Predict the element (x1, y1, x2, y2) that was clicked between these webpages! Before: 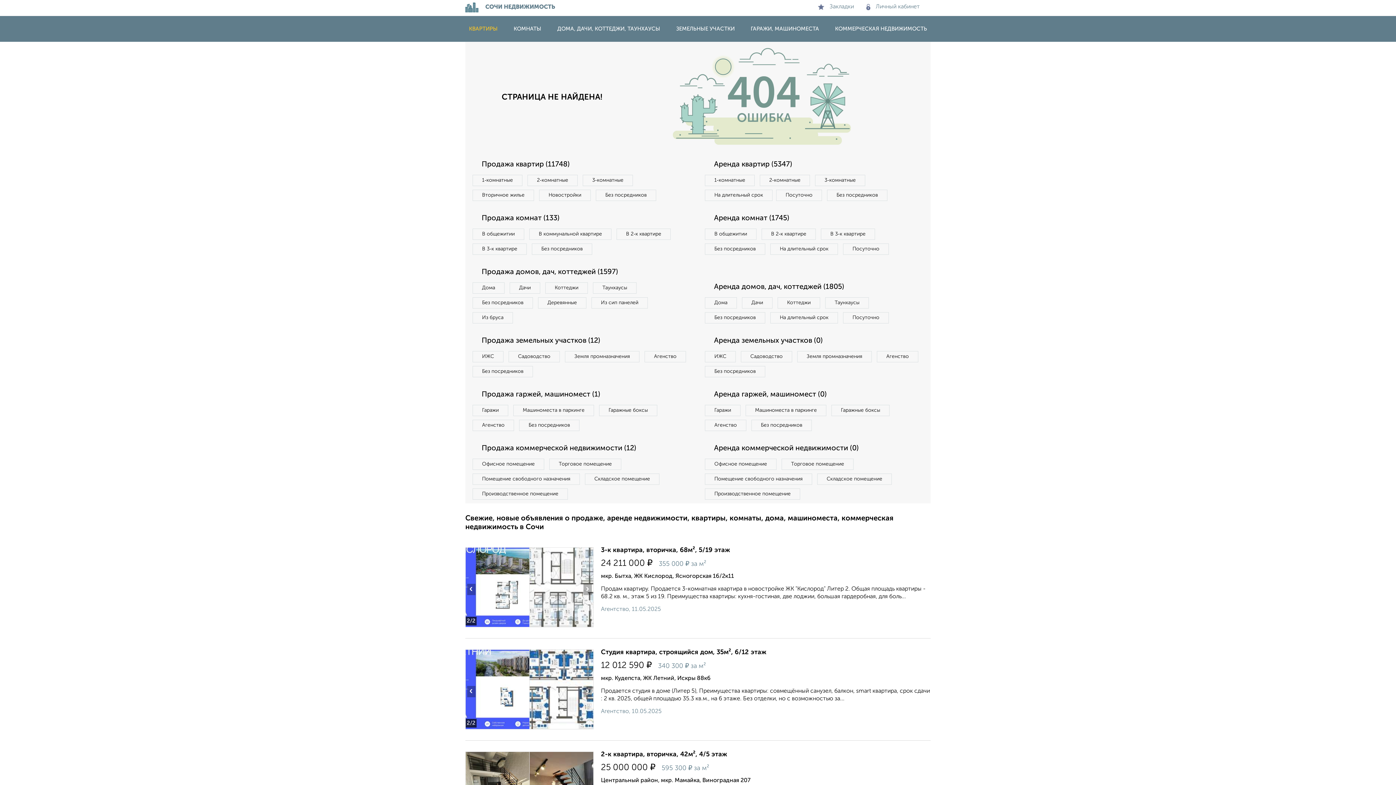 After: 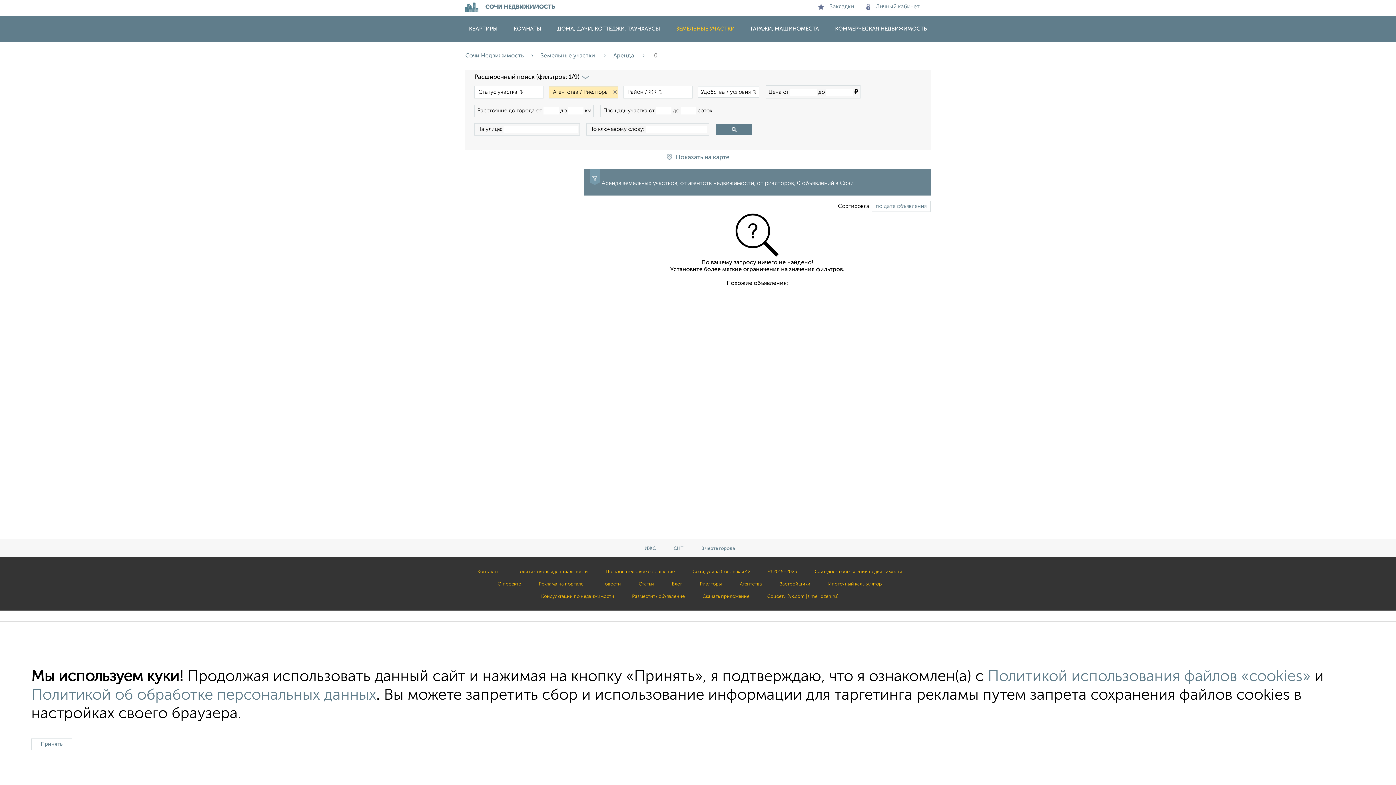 Action: bbox: (877, 351, 918, 362) label: Агенство